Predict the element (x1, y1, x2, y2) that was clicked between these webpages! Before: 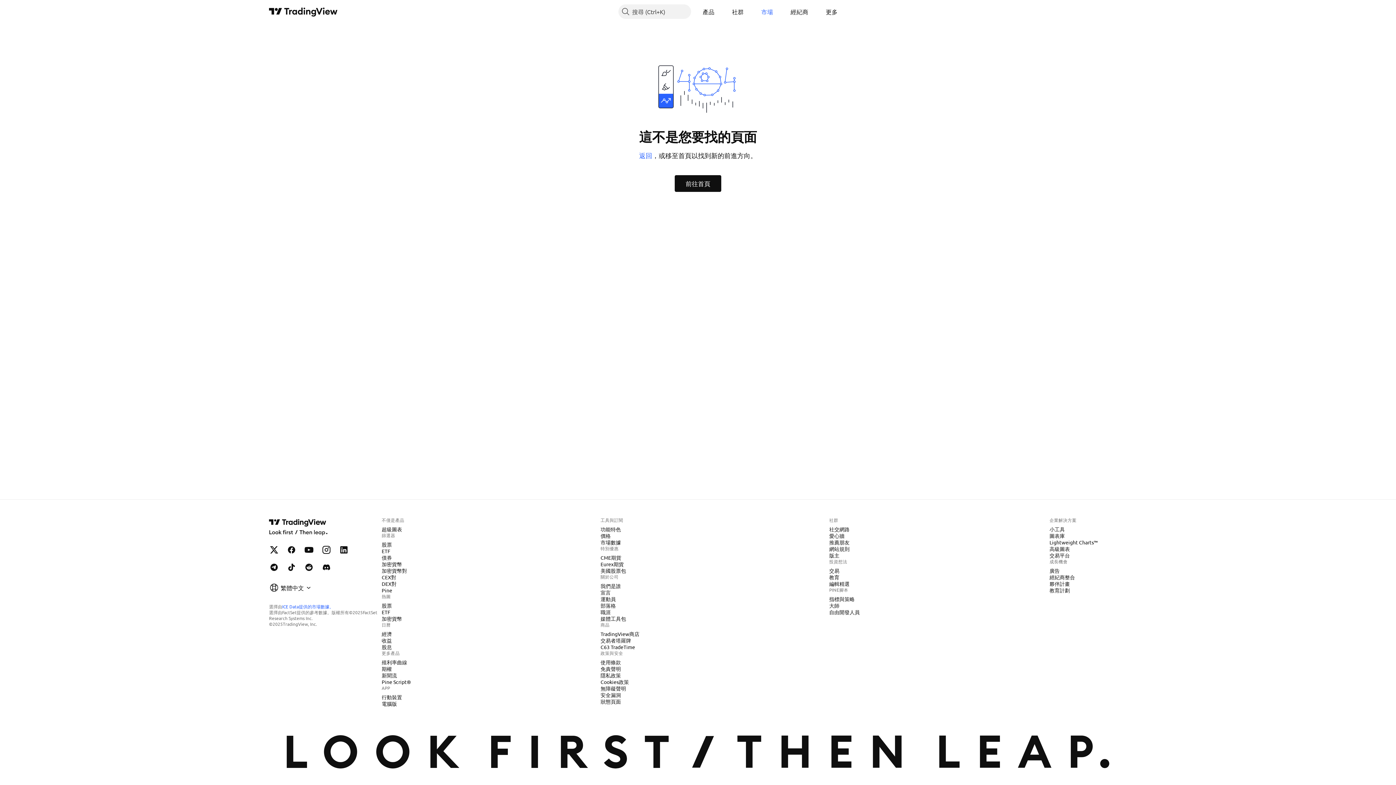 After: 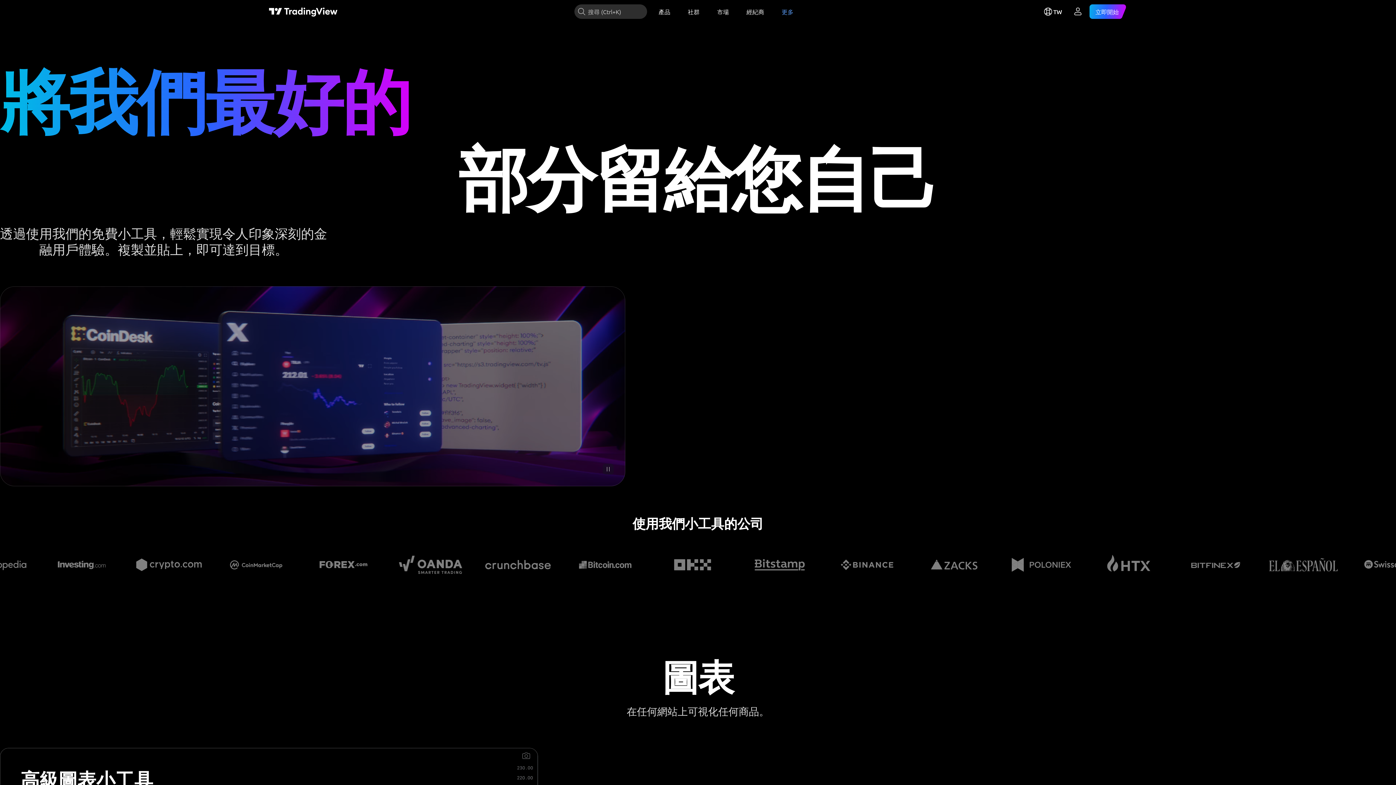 Action: label: 小工具 bbox: (1046, 525, 1068, 533)